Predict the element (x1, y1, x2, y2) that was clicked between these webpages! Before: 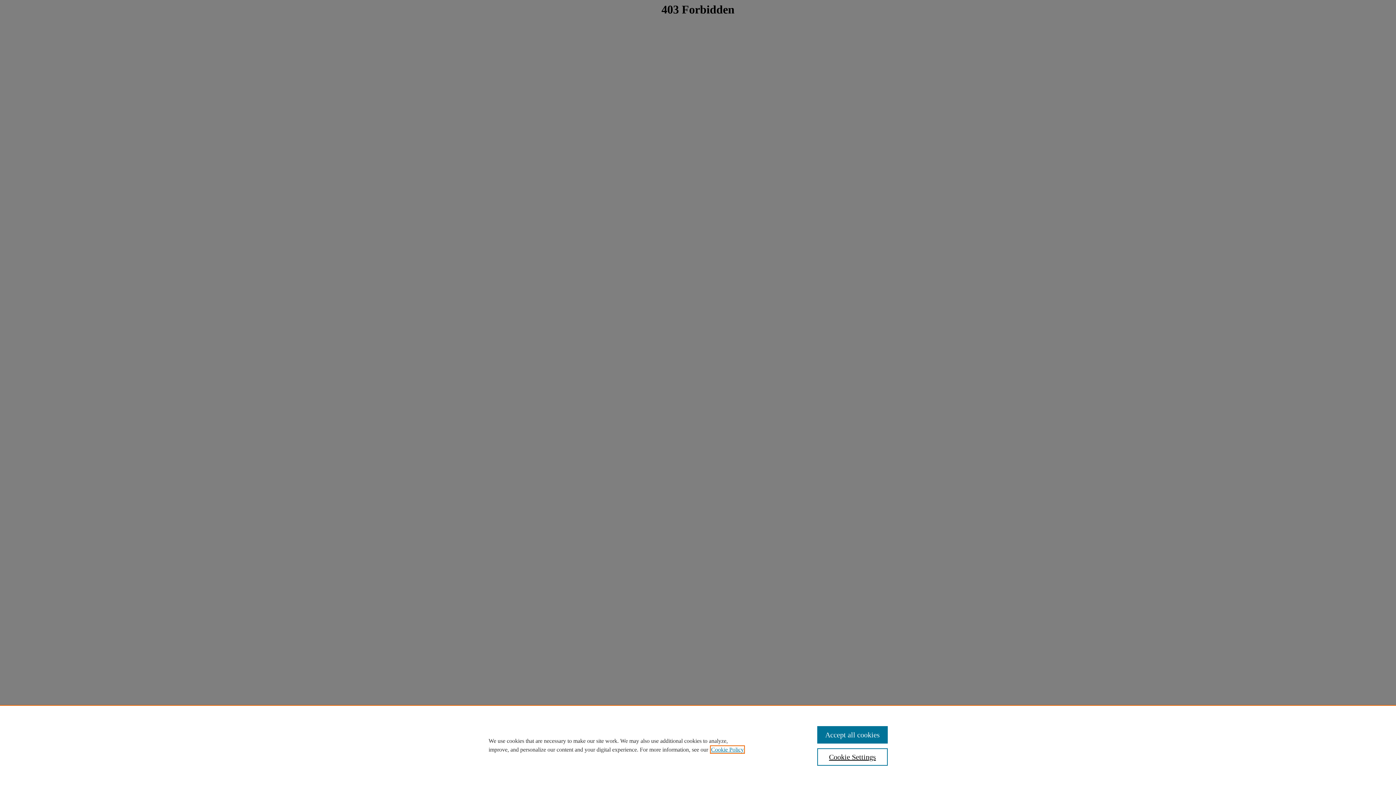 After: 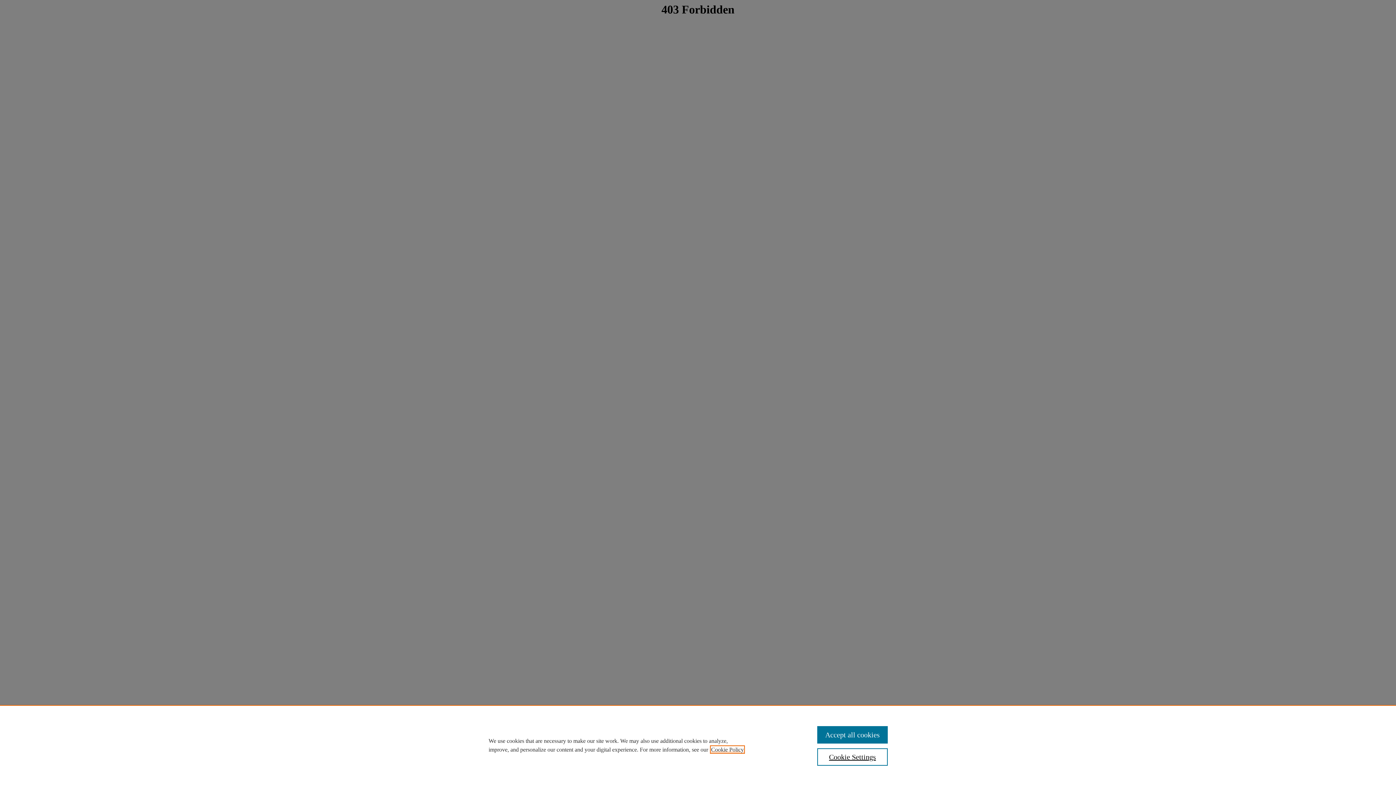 Action: bbox: (711, 746, 744, 753) label: , opens in a new tab